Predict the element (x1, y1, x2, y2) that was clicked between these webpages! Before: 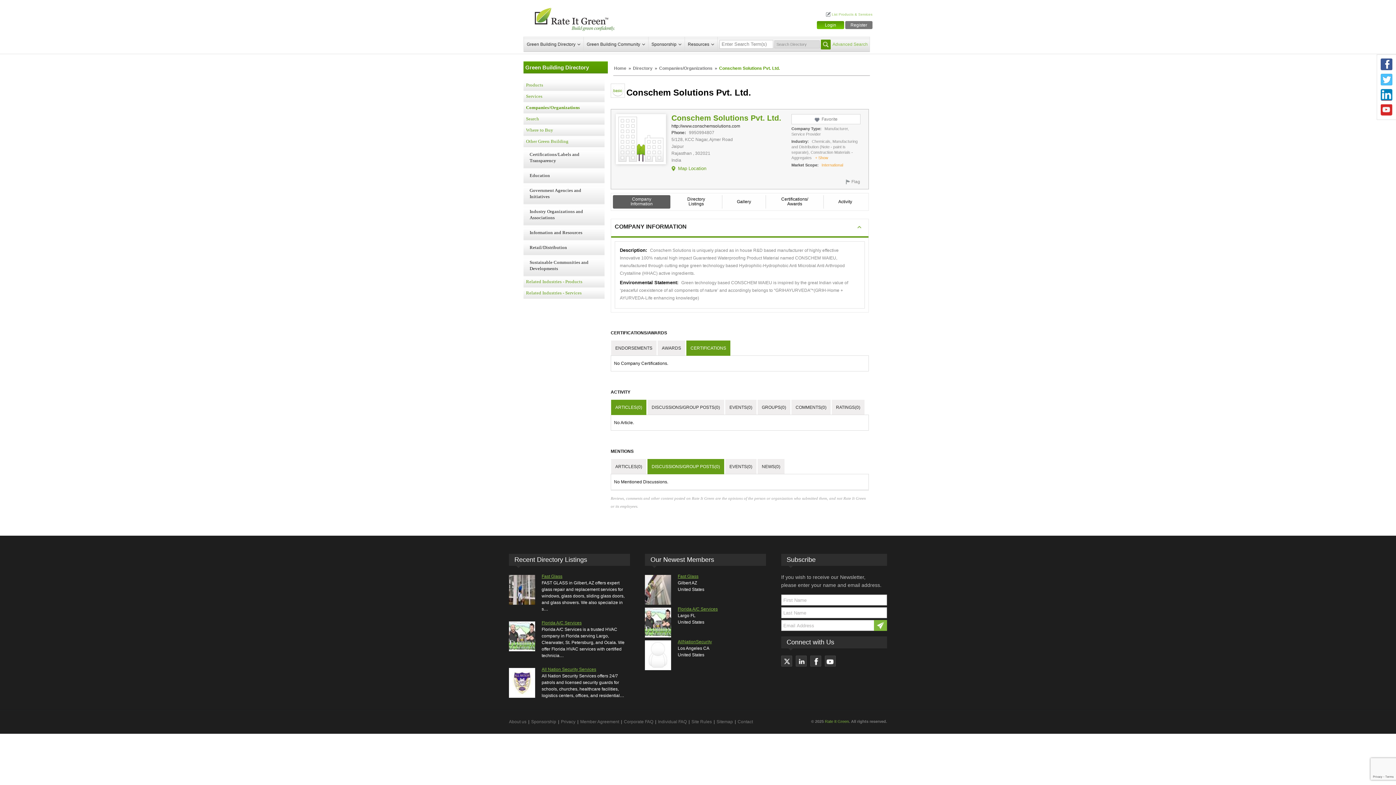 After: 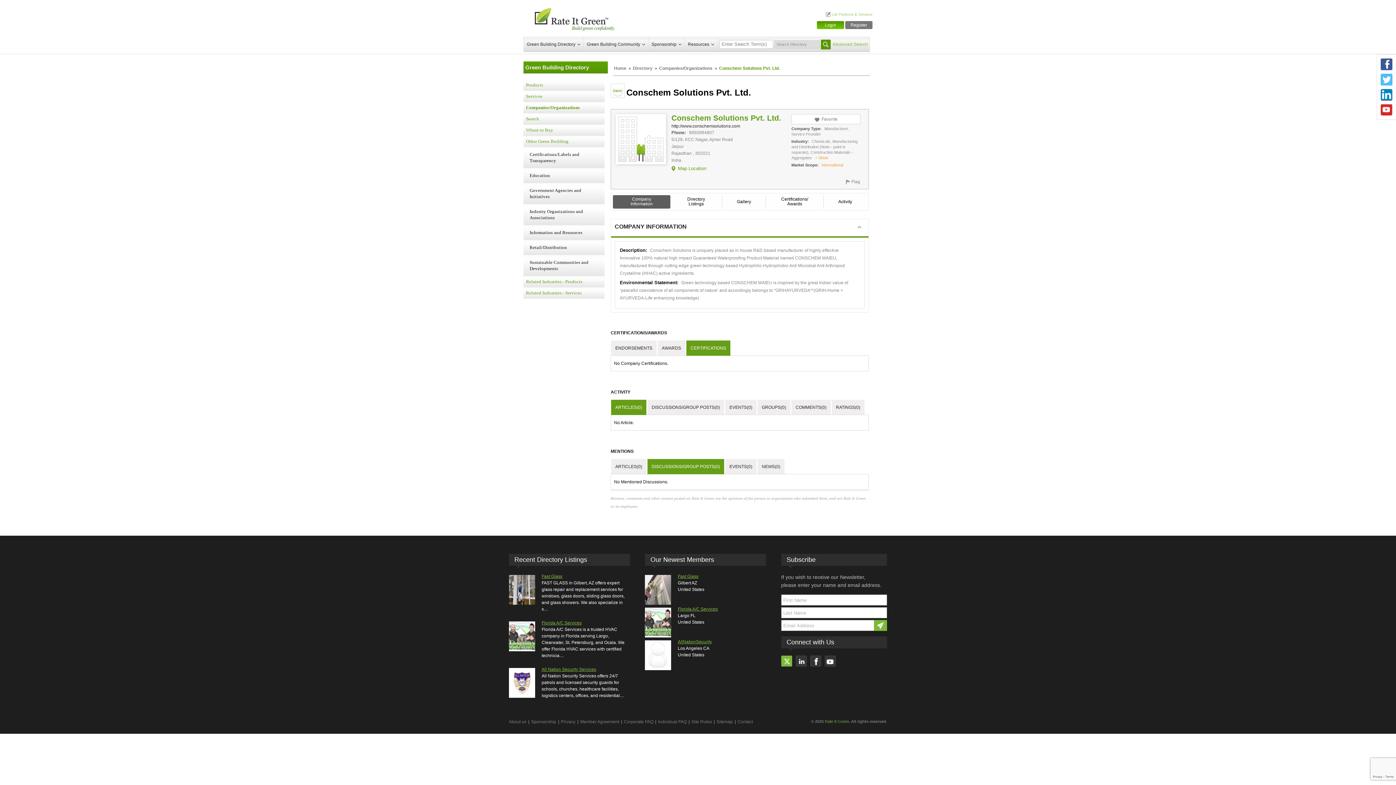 Action: bbox: (781, 656, 792, 666)